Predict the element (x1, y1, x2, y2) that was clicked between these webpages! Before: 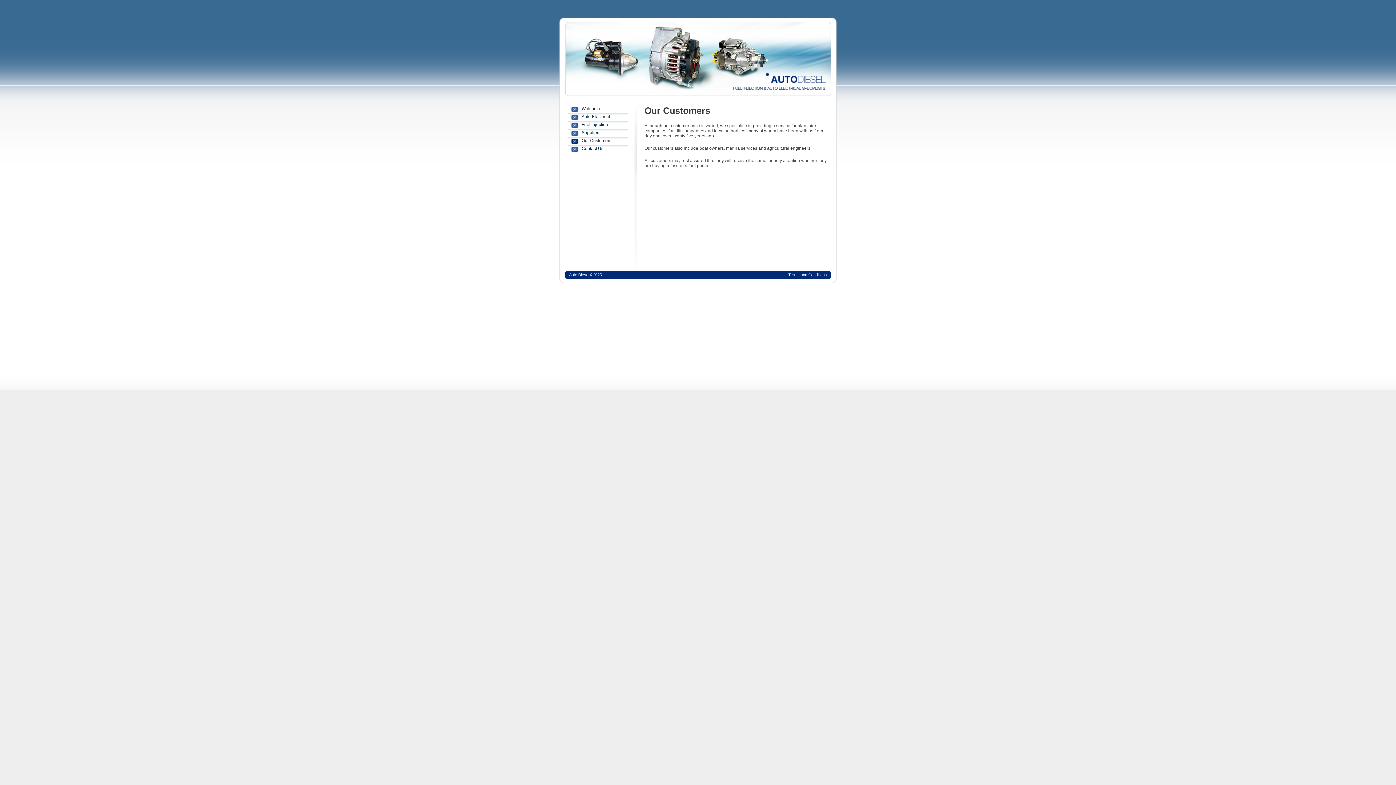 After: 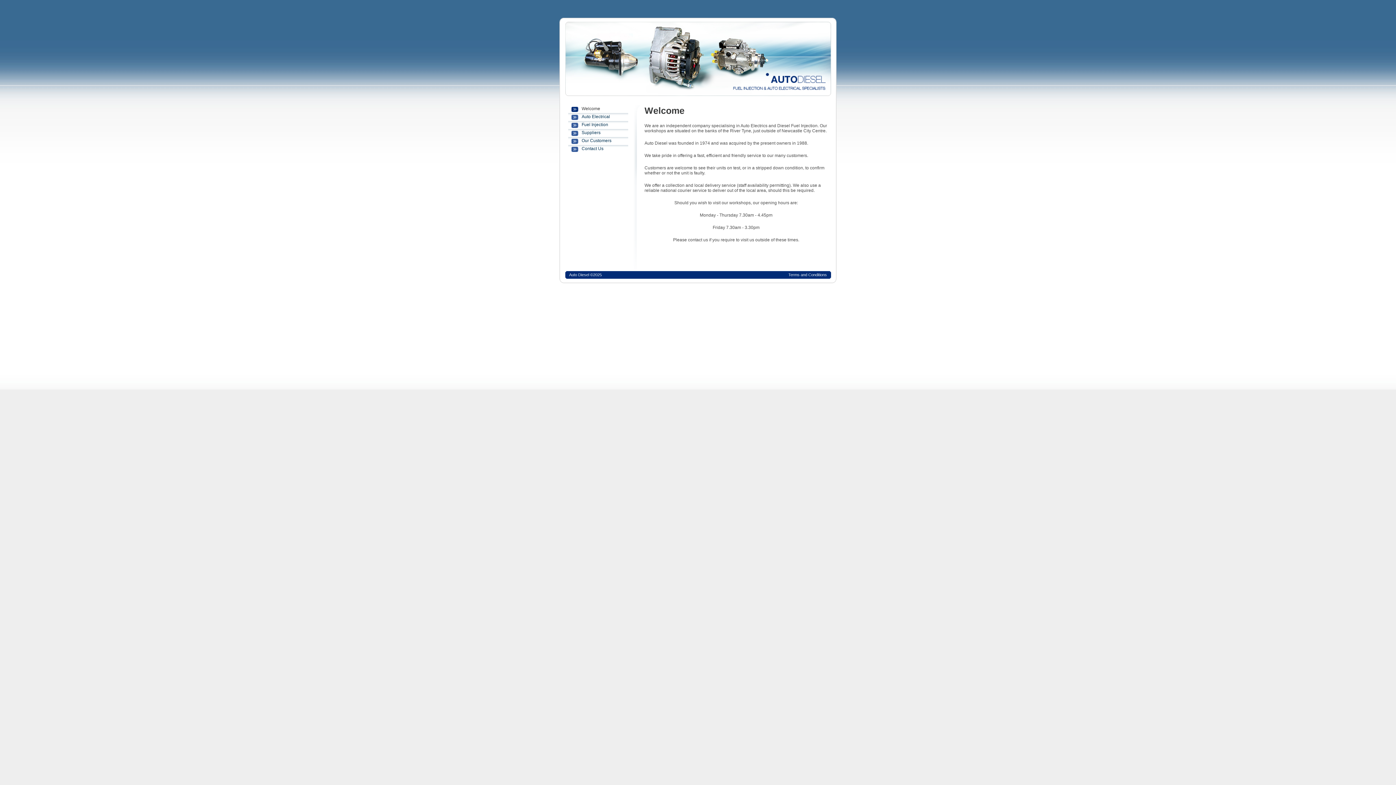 Action: label: Welcome bbox: (571, 106, 628, 112)